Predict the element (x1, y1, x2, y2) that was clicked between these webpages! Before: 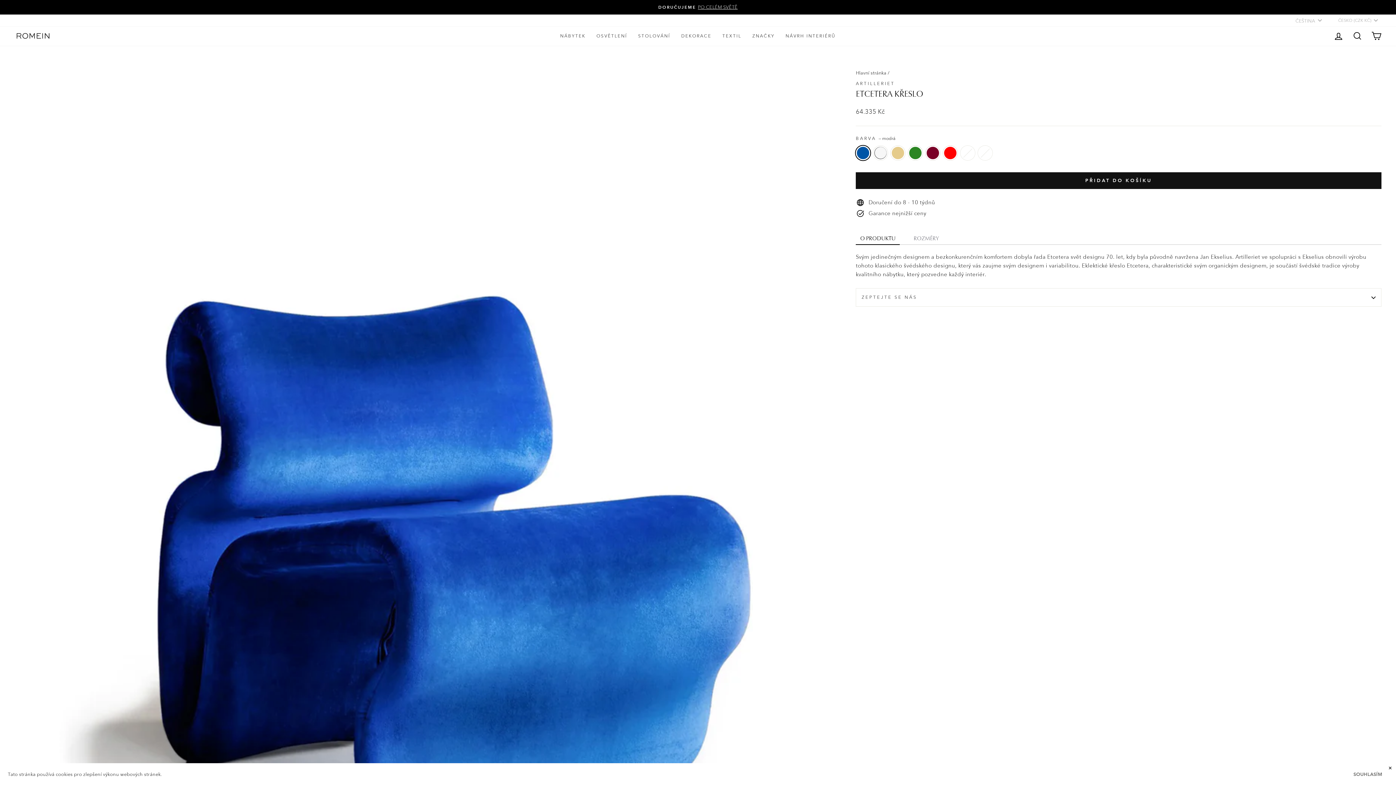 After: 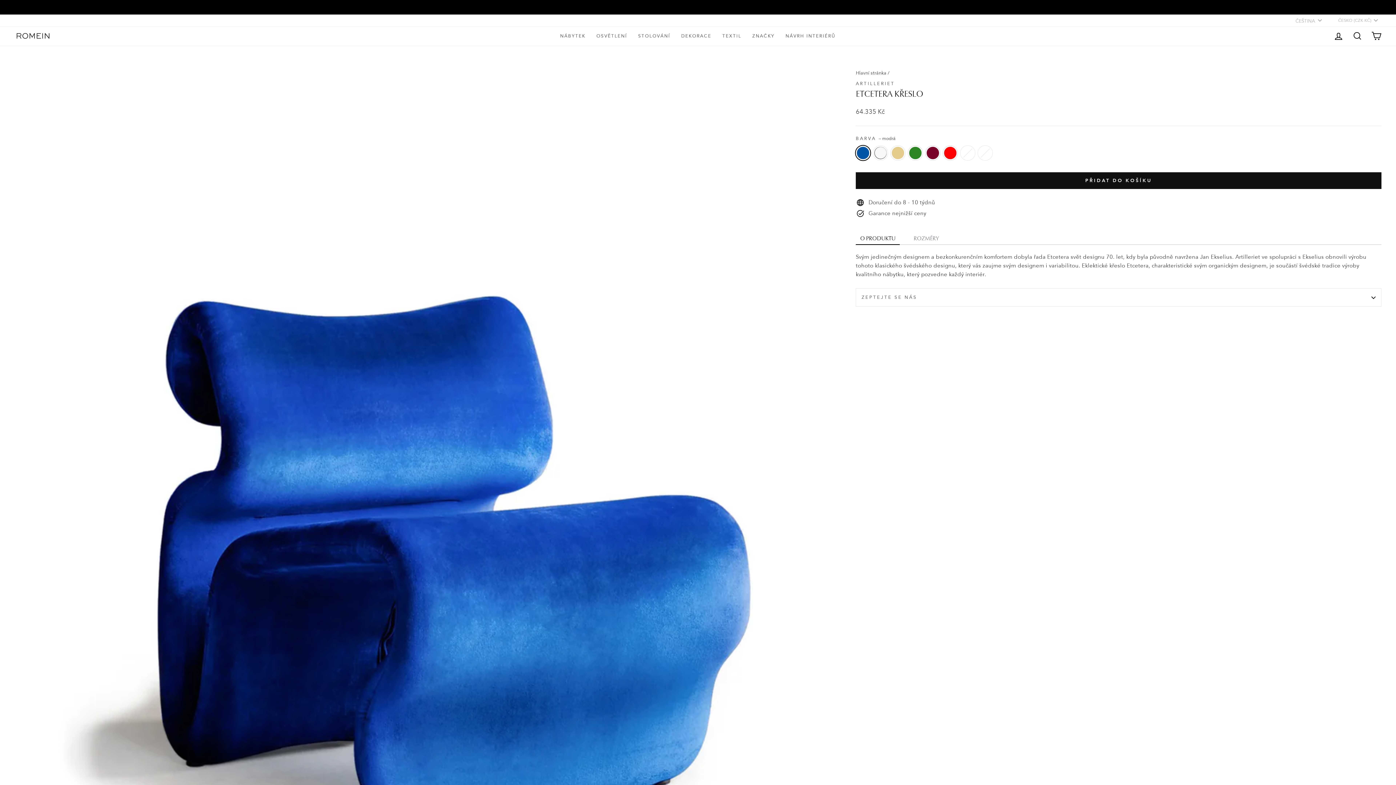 Action: label: SOUHLASÍM bbox: (1348, 768, 1388, 781)